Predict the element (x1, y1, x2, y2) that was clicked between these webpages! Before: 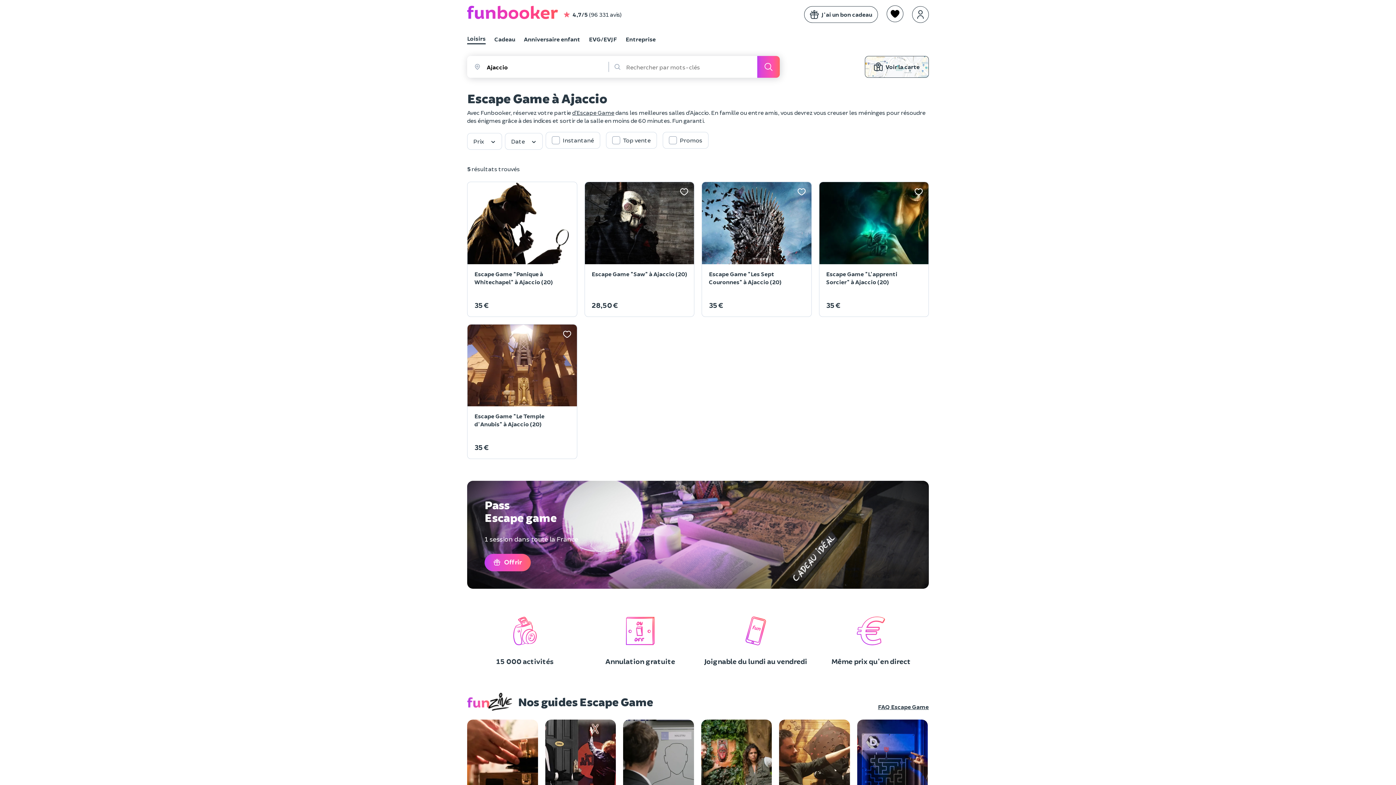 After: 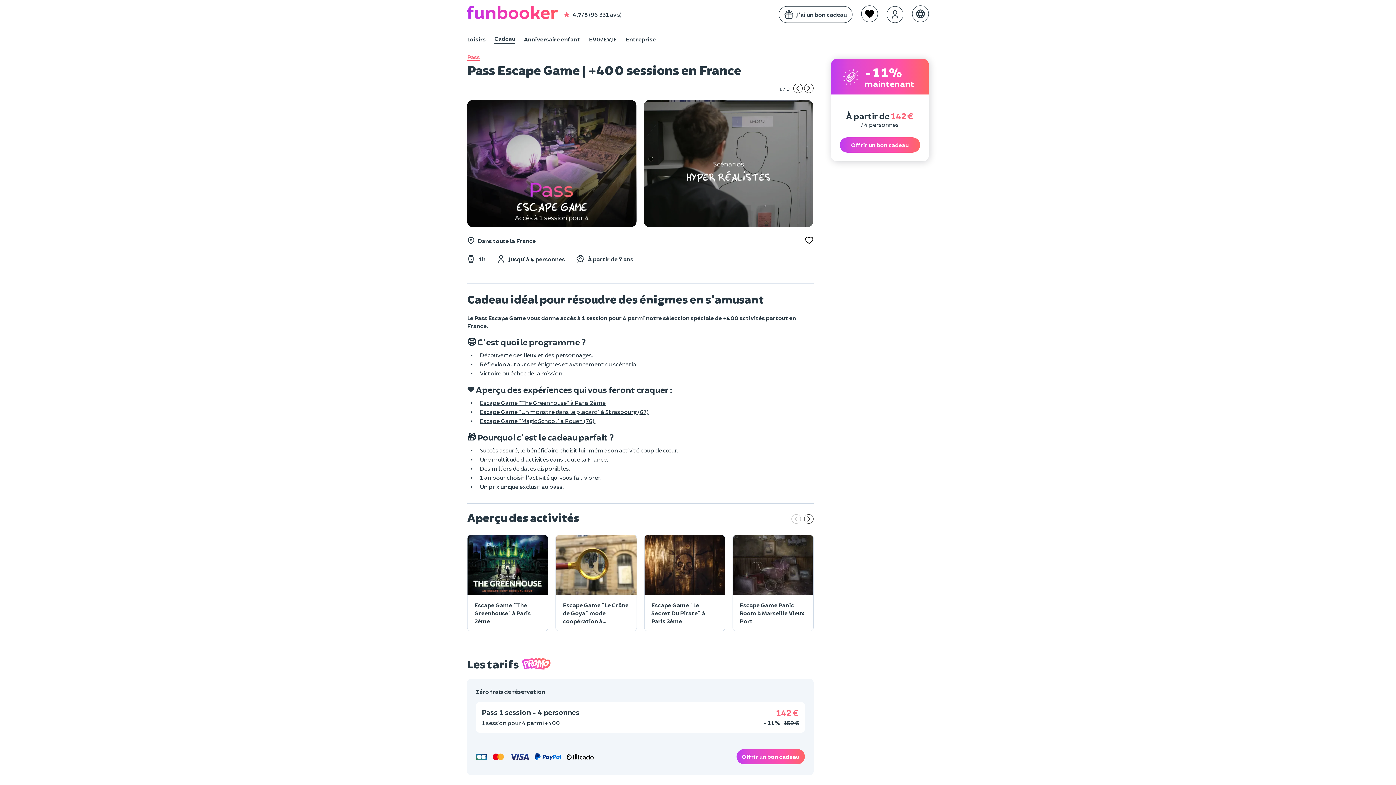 Action: label:  Offrir bbox: (484, 554, 530, 571)